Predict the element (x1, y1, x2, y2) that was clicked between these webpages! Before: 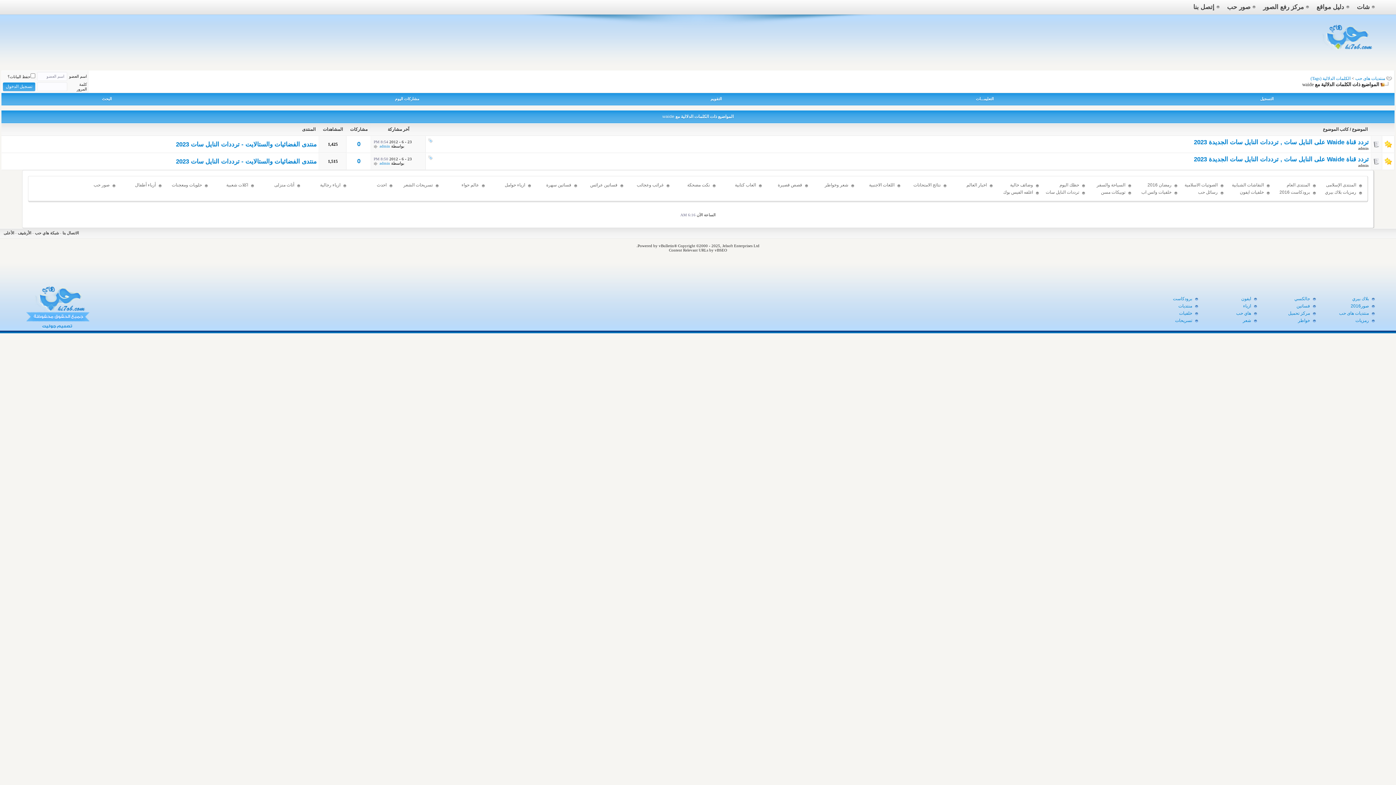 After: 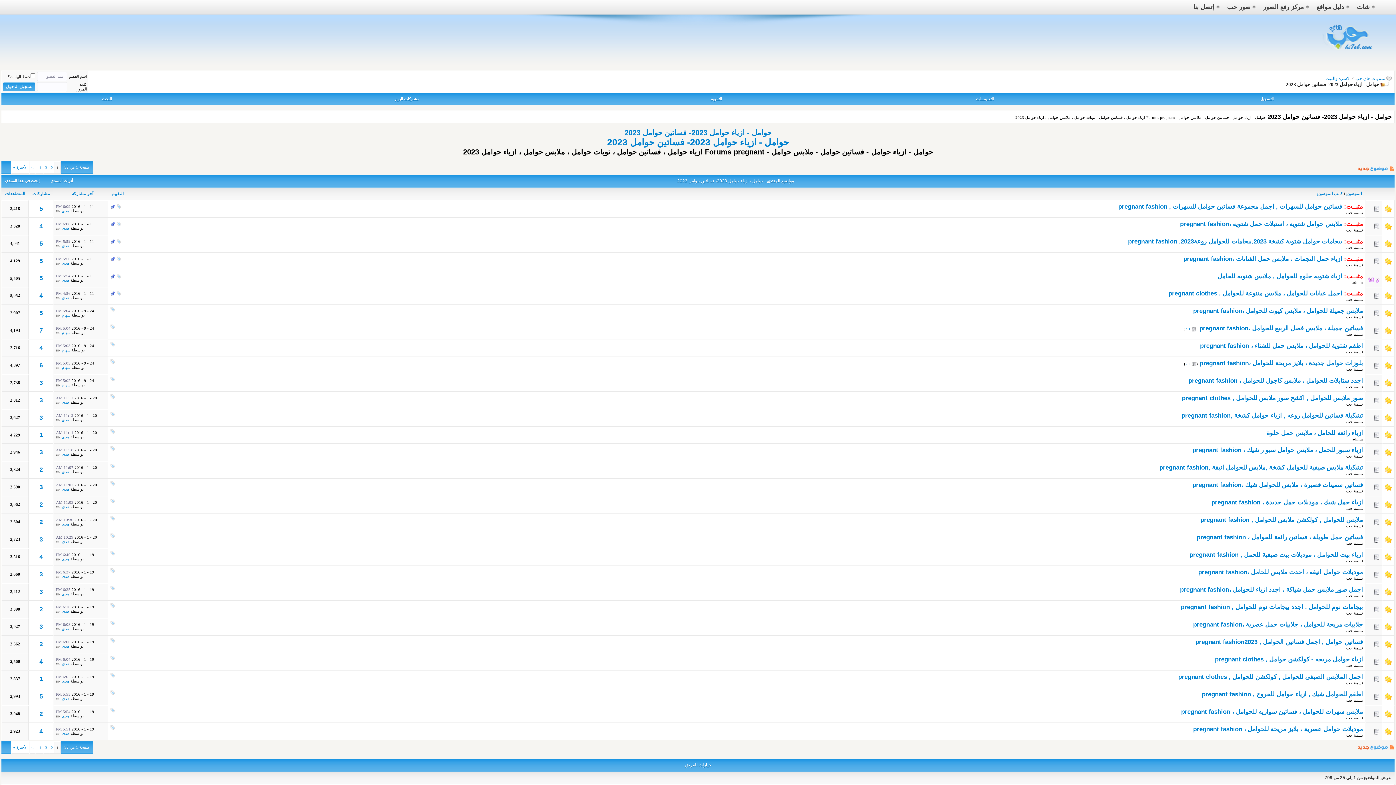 Action: label: ازياء حوامل bbox: (490, 181, 525, 188)